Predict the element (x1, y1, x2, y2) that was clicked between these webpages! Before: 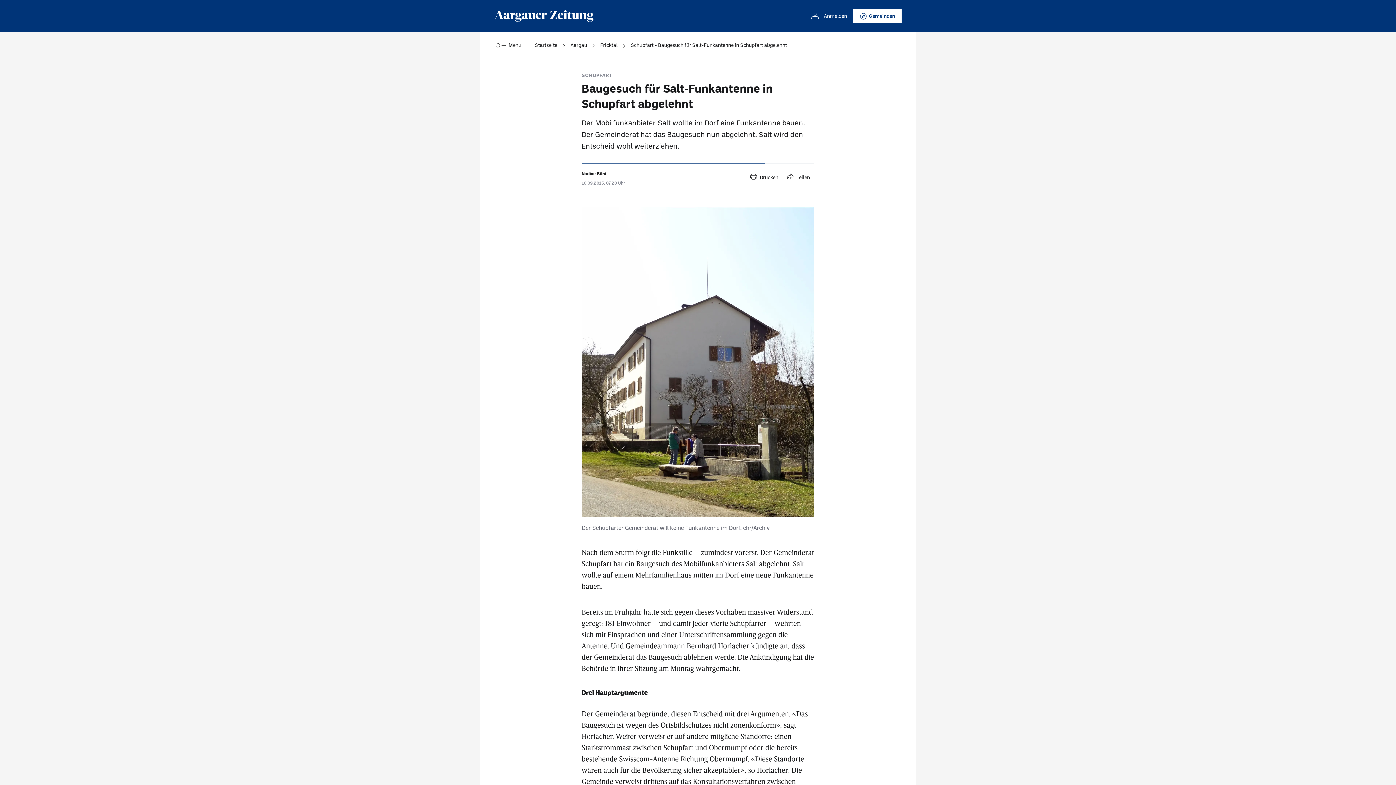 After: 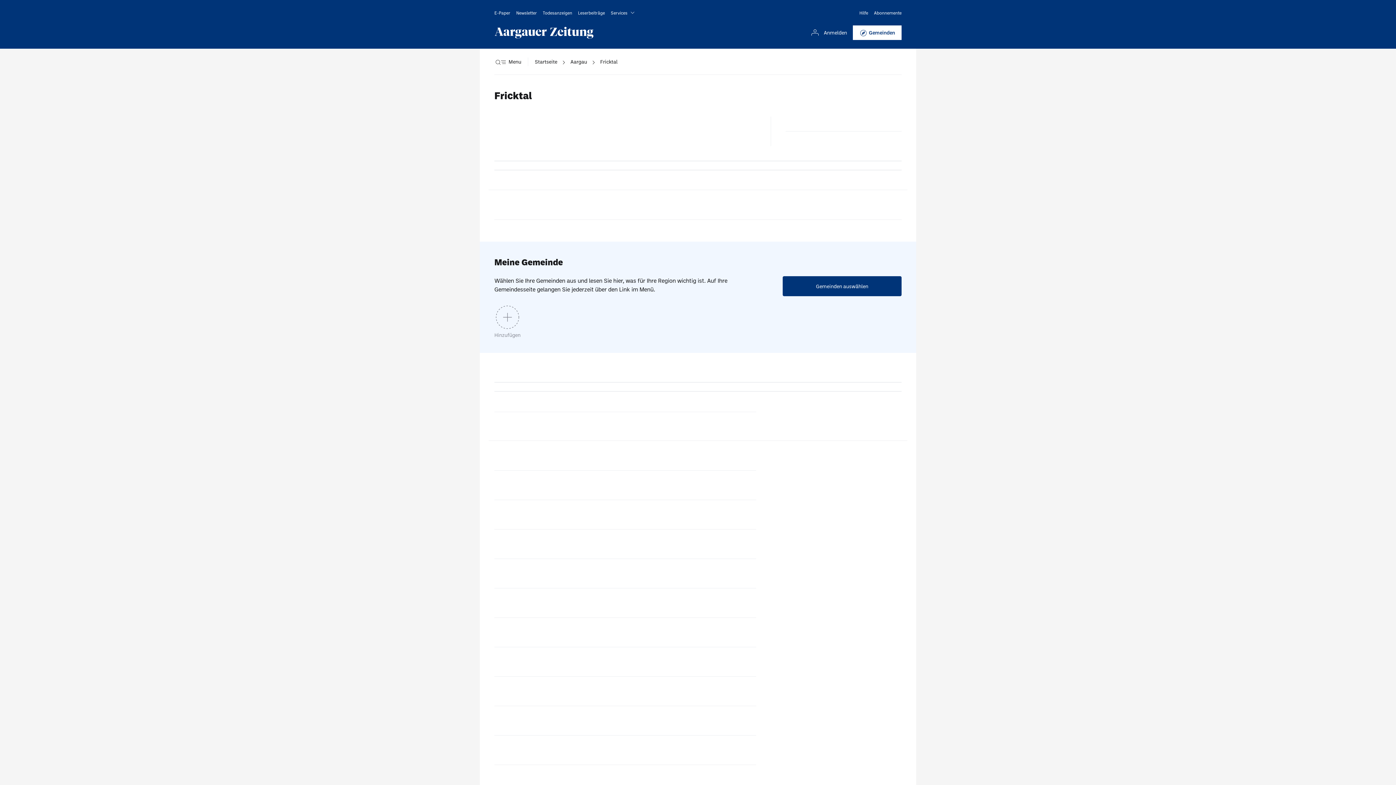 Action: label: Fricktal bbox: (600, 32, 617, 58)